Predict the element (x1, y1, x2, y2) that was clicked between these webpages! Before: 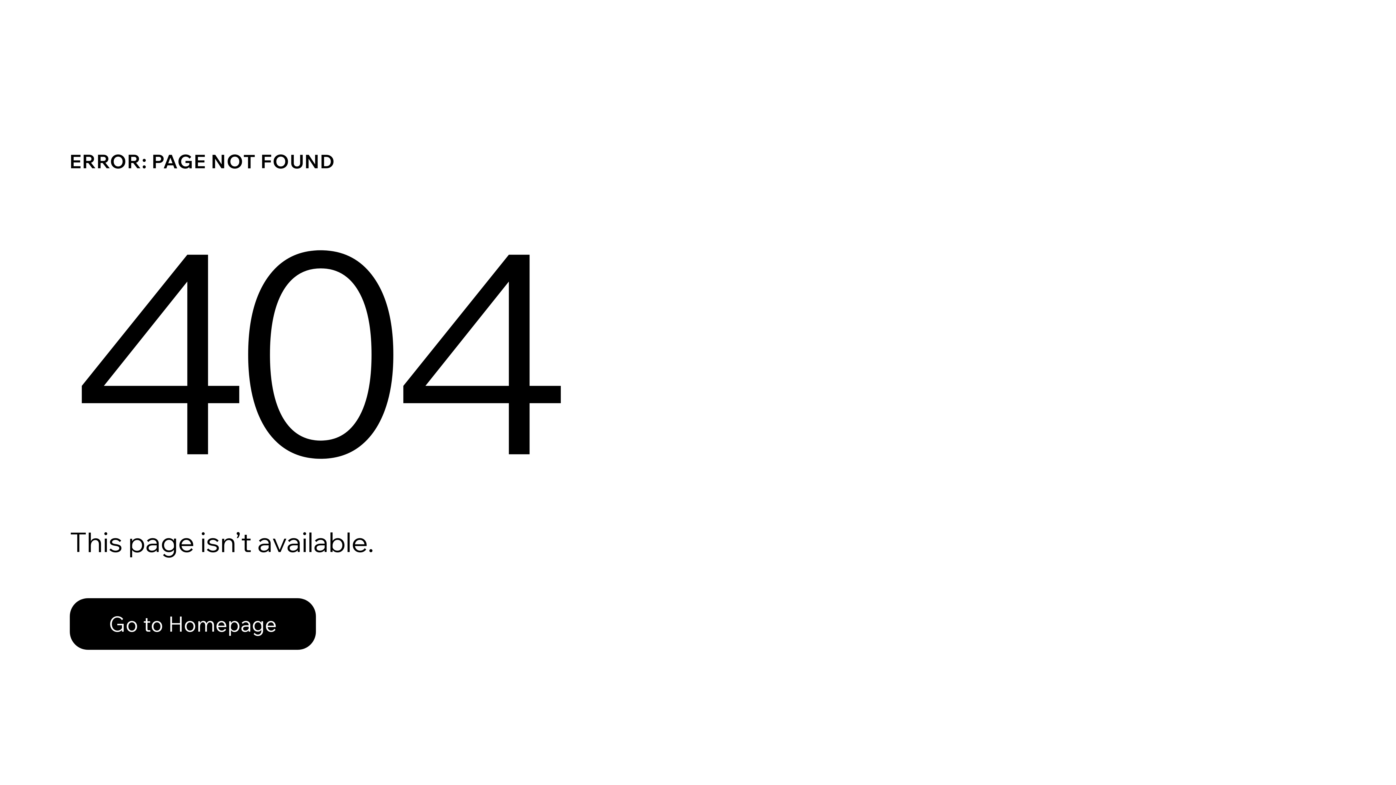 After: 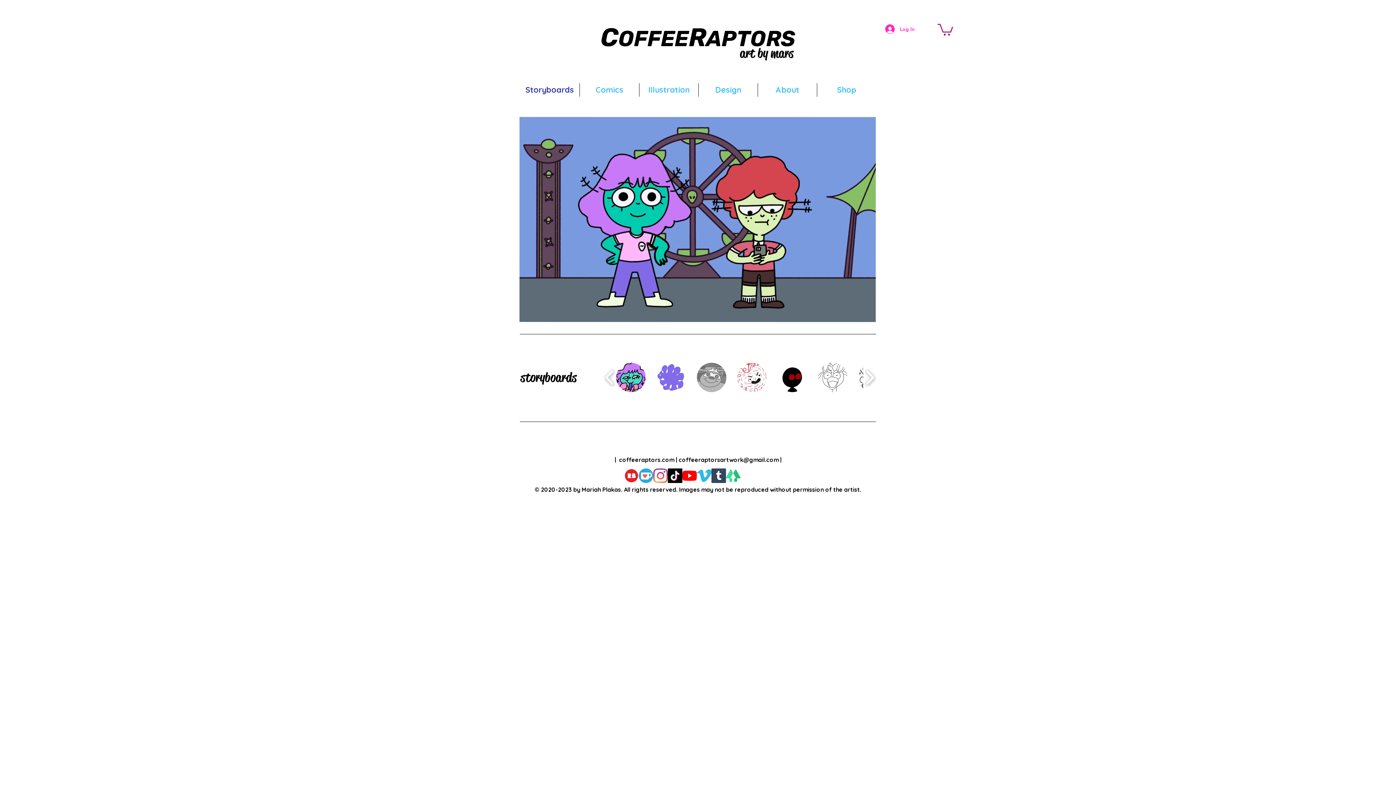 Action: bbox: (69, 598, 316, 650) label: Go to Homepage